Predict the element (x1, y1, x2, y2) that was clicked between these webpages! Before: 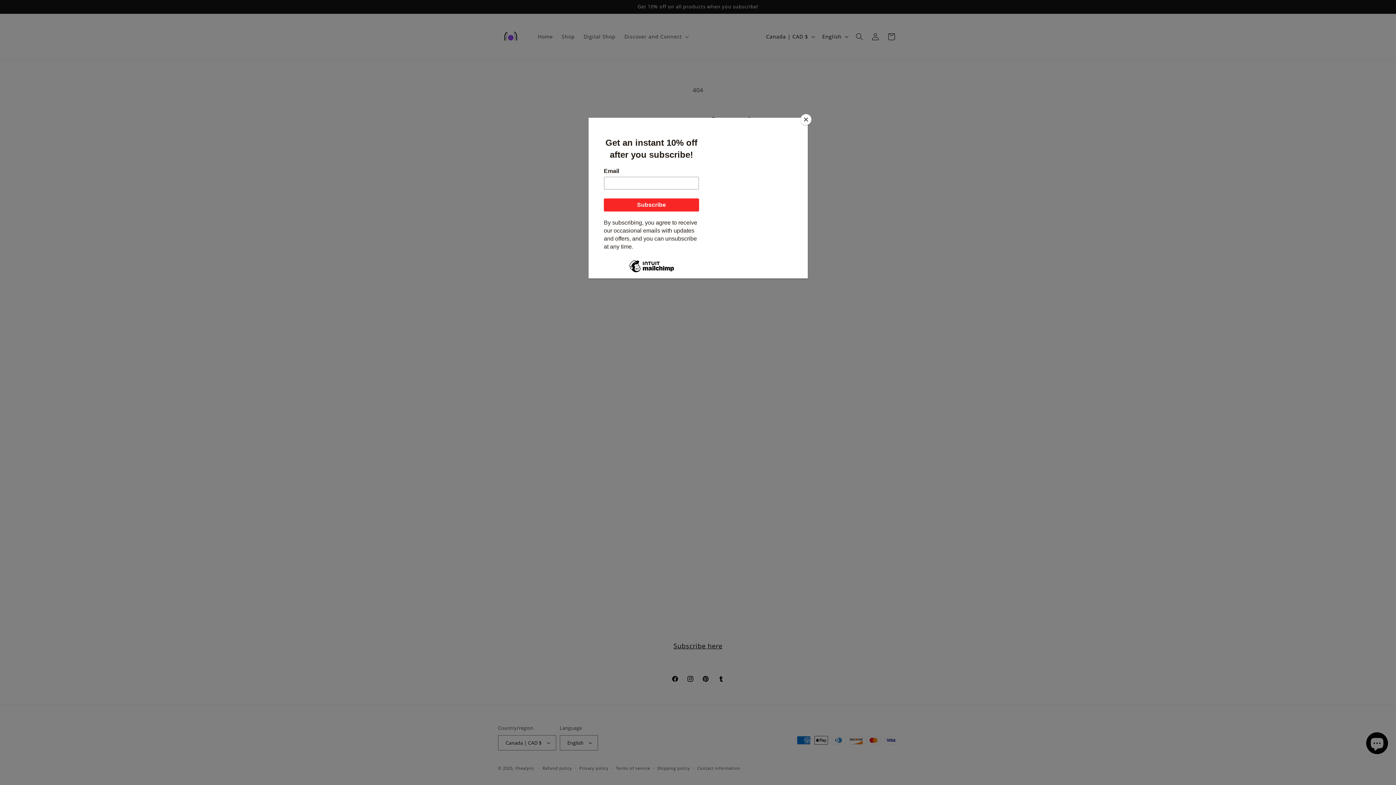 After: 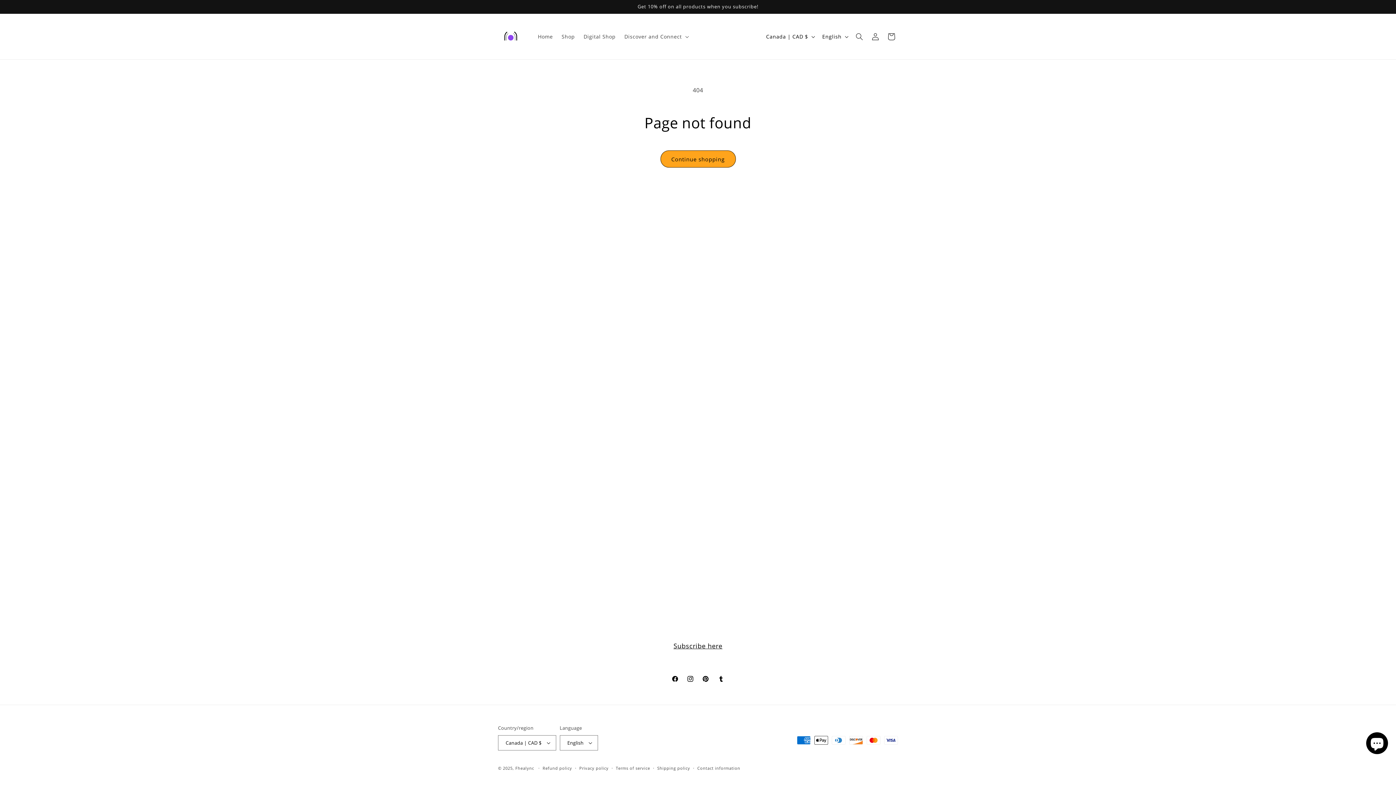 Action: label: Close bbox: (800, 114, 811, 125)